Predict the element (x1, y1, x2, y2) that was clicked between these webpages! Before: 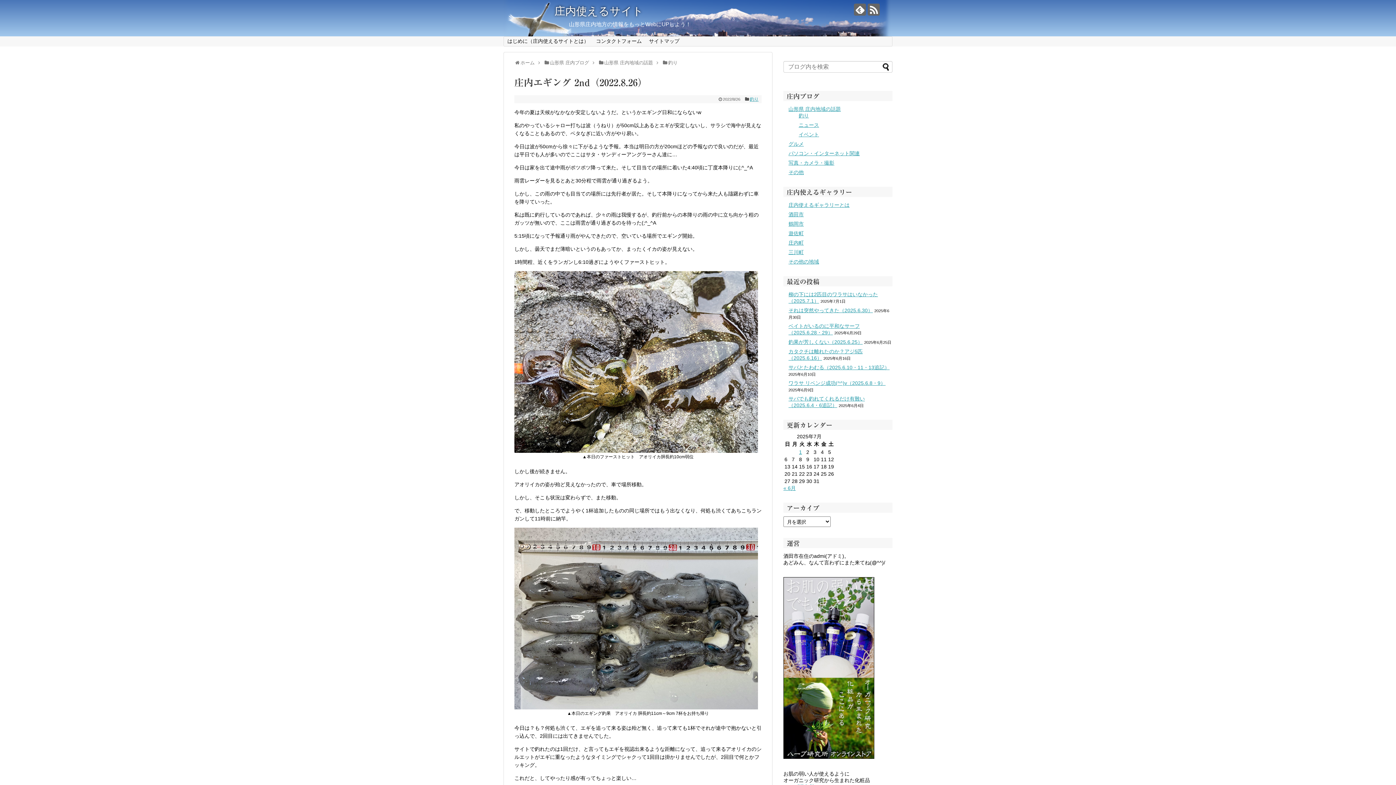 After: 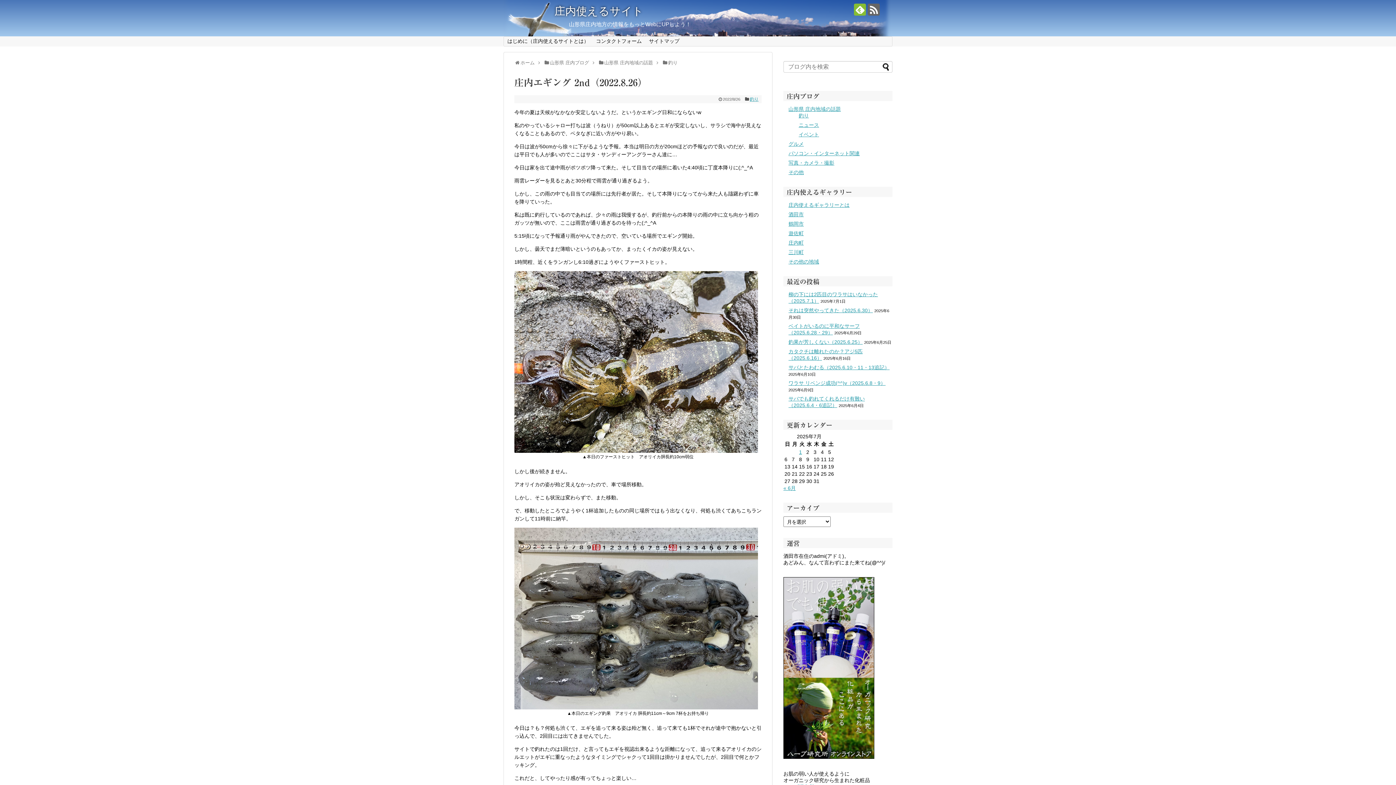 Action: bbox: (854, 3, 866, 15)